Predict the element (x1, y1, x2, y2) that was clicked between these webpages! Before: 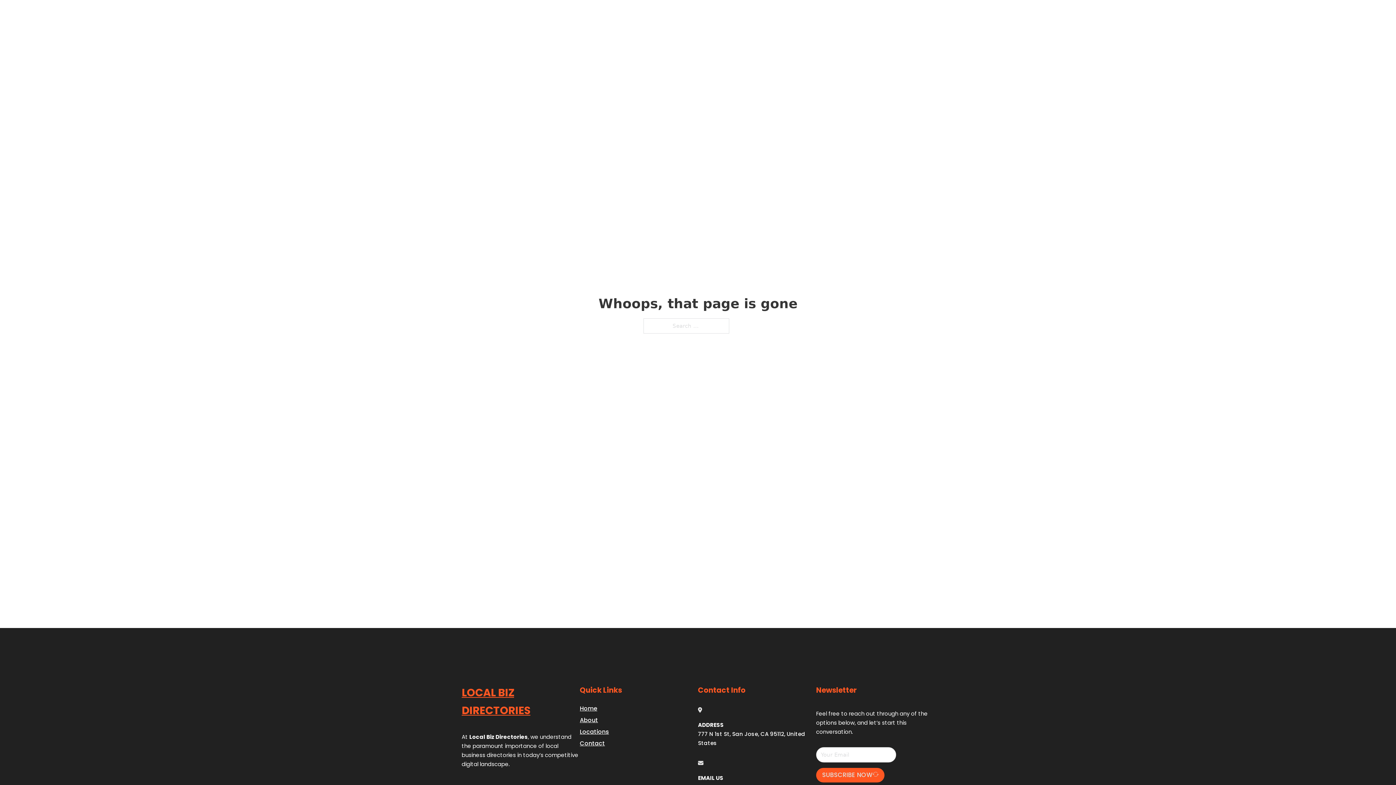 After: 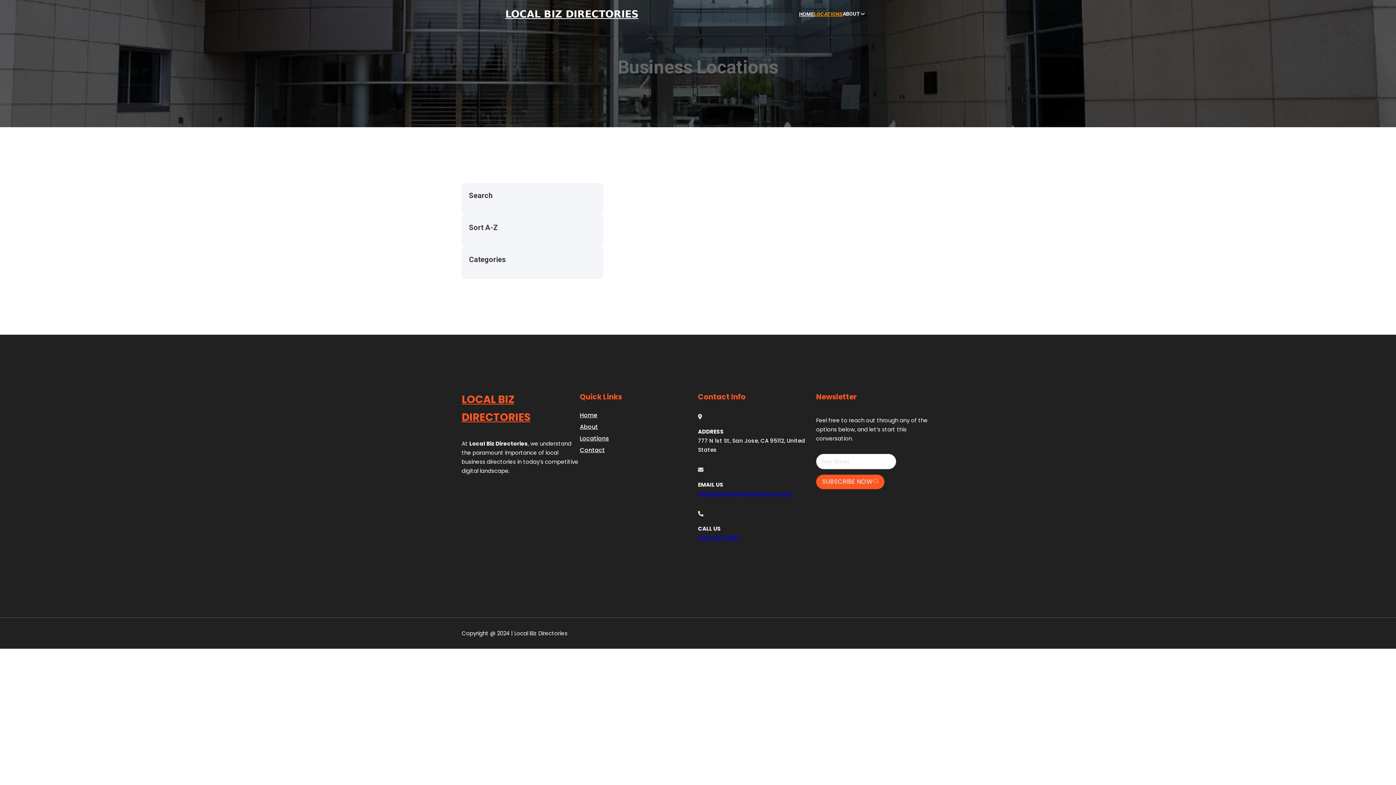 Action: label: Locations bbox: (580, 727, 609, 736)